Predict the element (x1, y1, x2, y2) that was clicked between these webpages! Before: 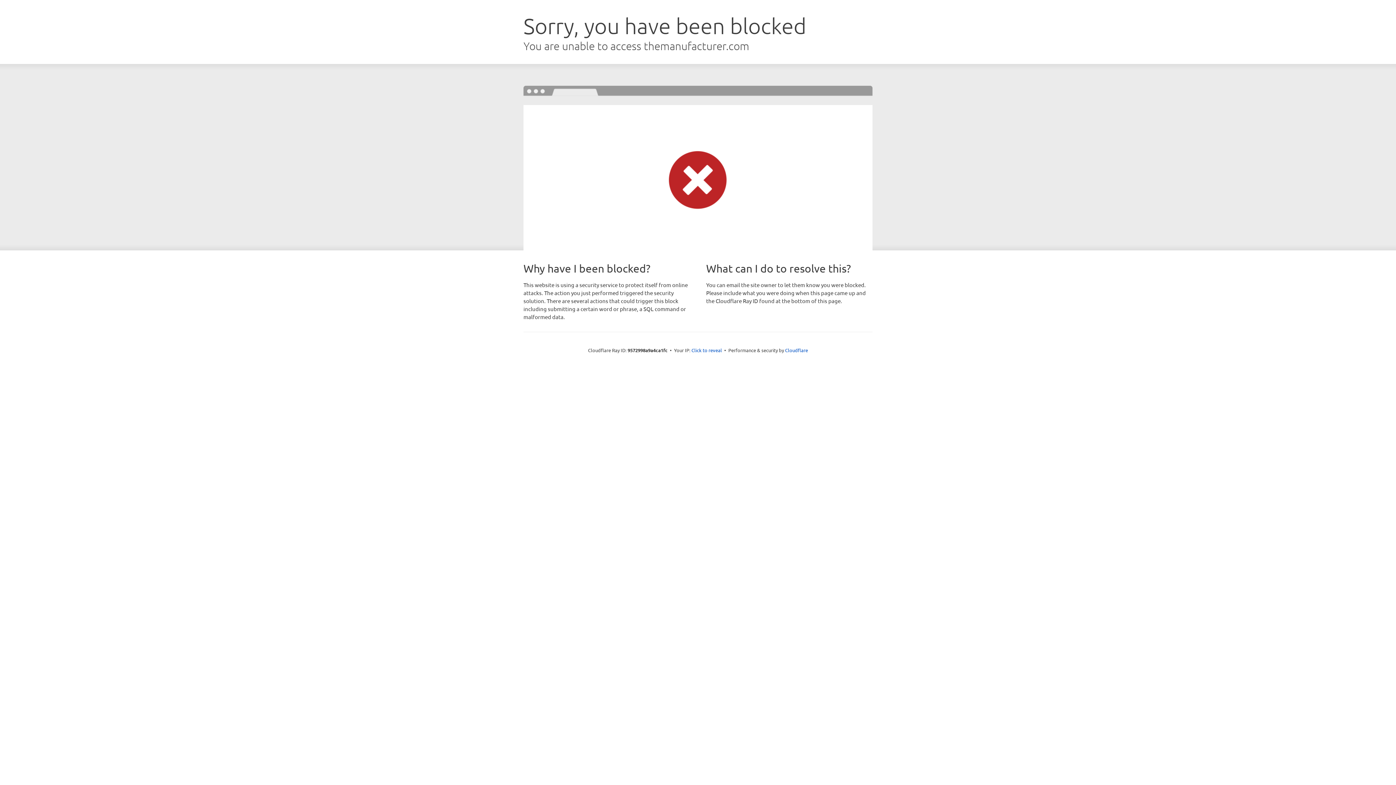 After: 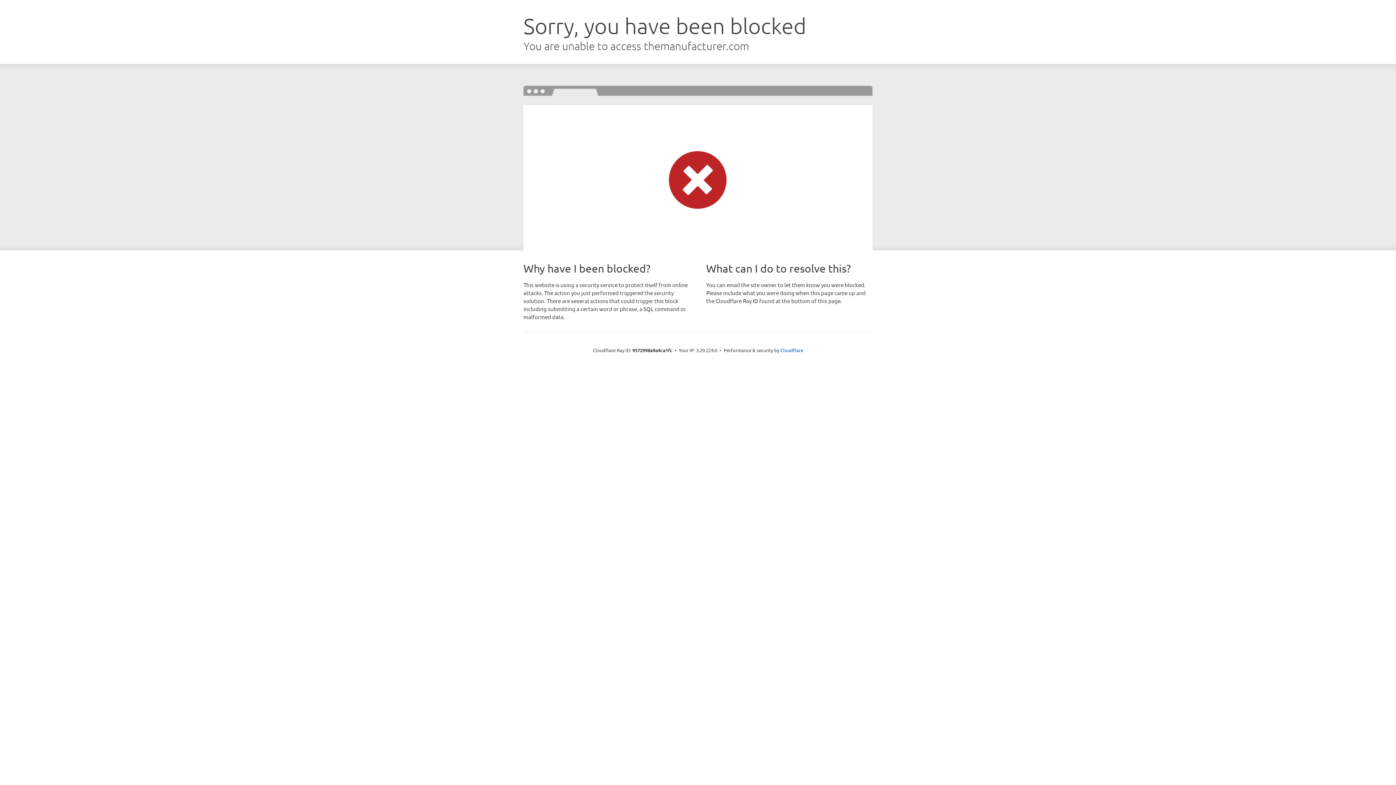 Action: bbox: (691, 346, 722, 353) label: Click to reveal